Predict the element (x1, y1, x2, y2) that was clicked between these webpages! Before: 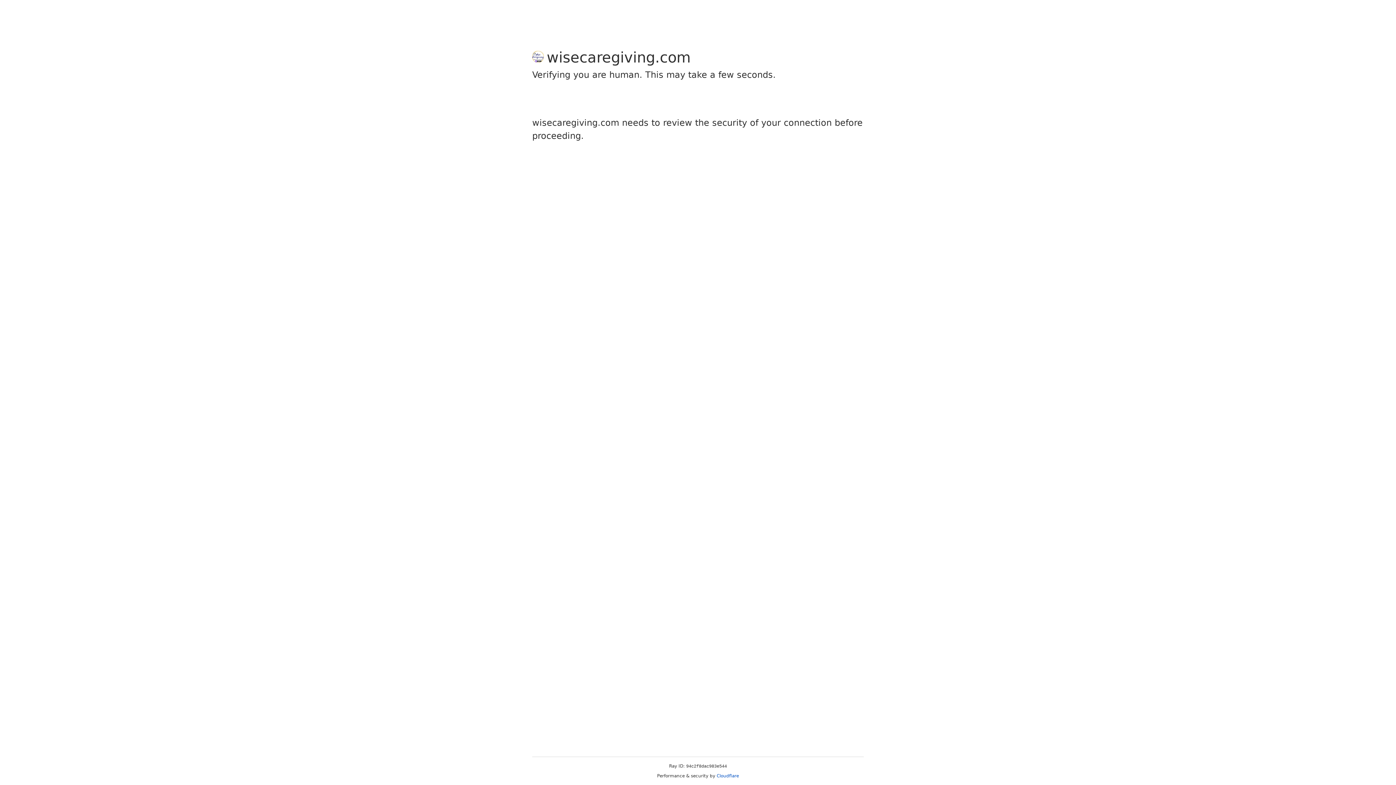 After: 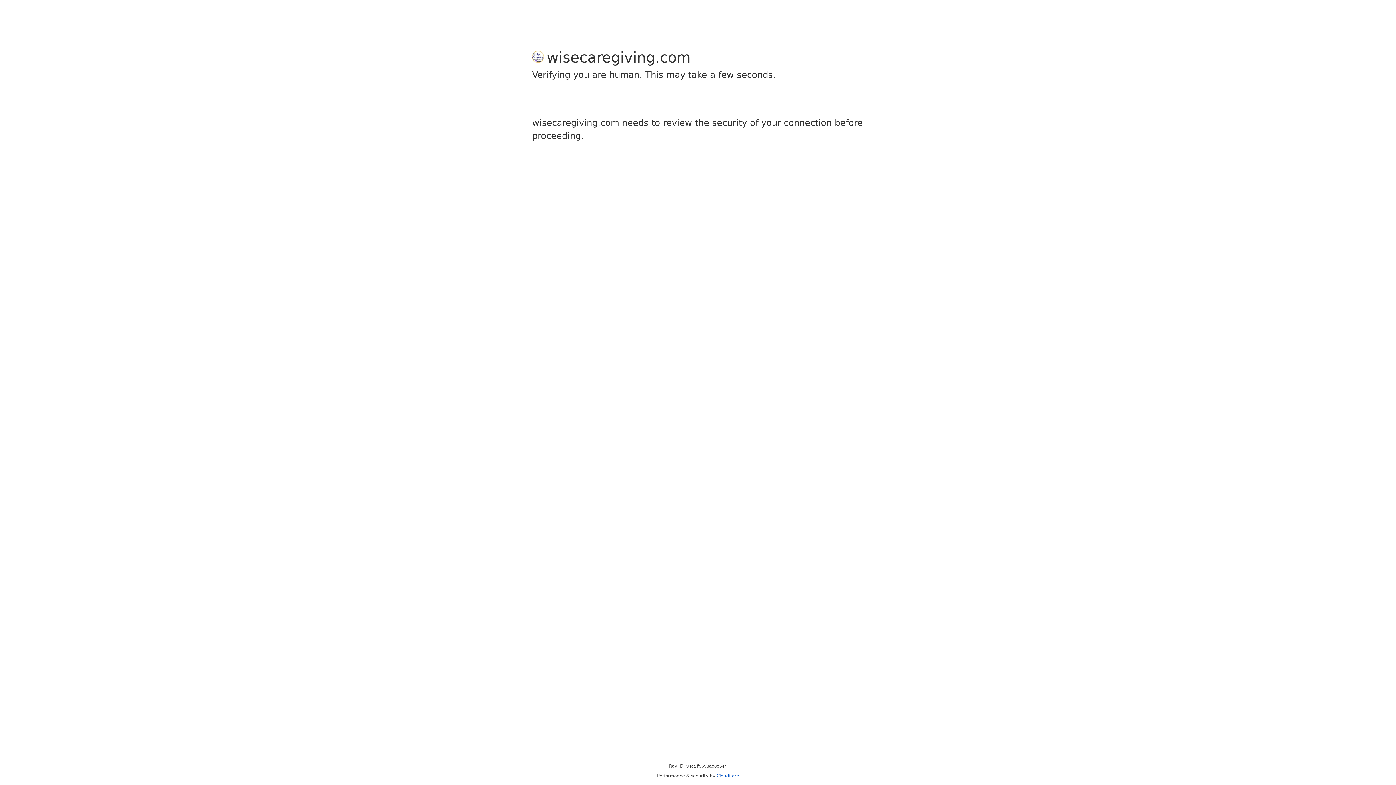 Action: bbox: (716, 773, 739, 778) label: Cloudflare